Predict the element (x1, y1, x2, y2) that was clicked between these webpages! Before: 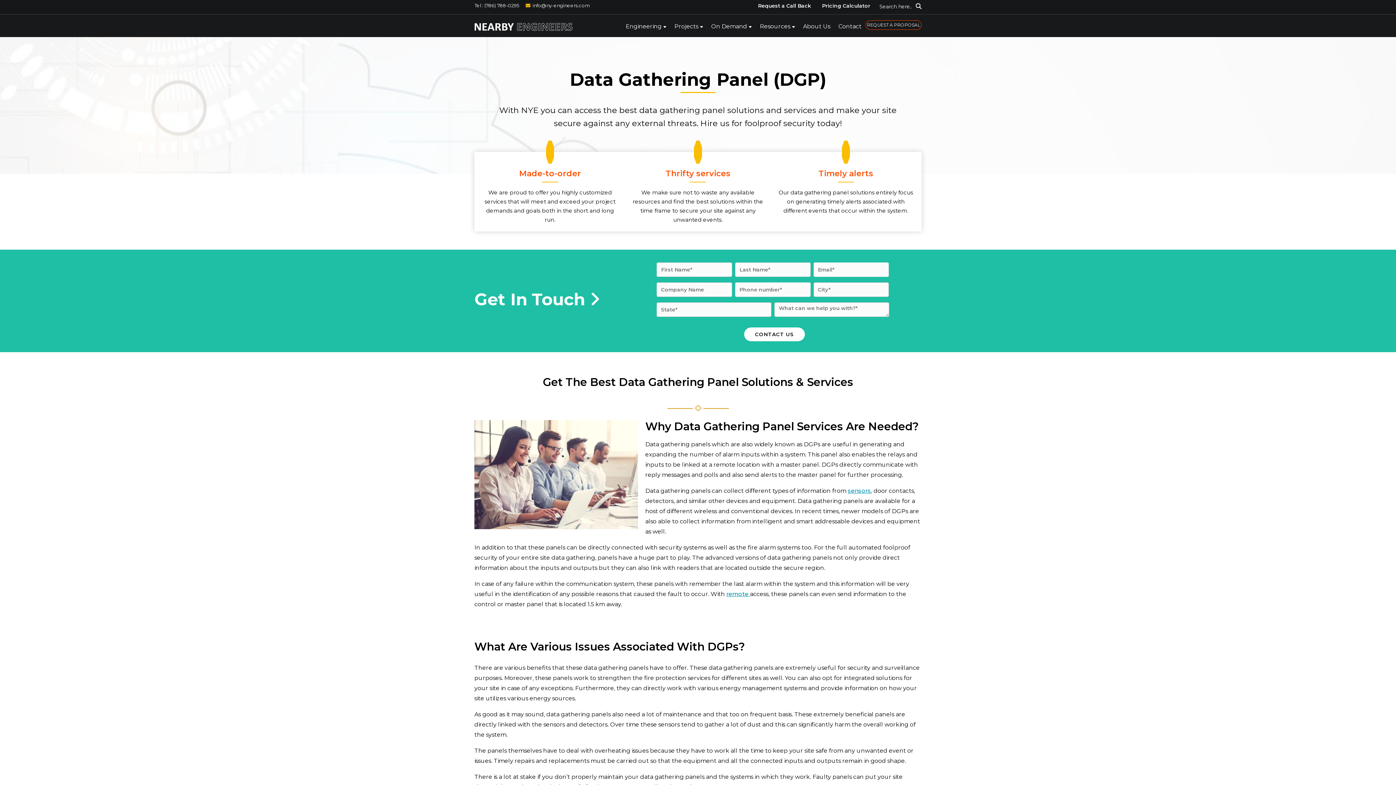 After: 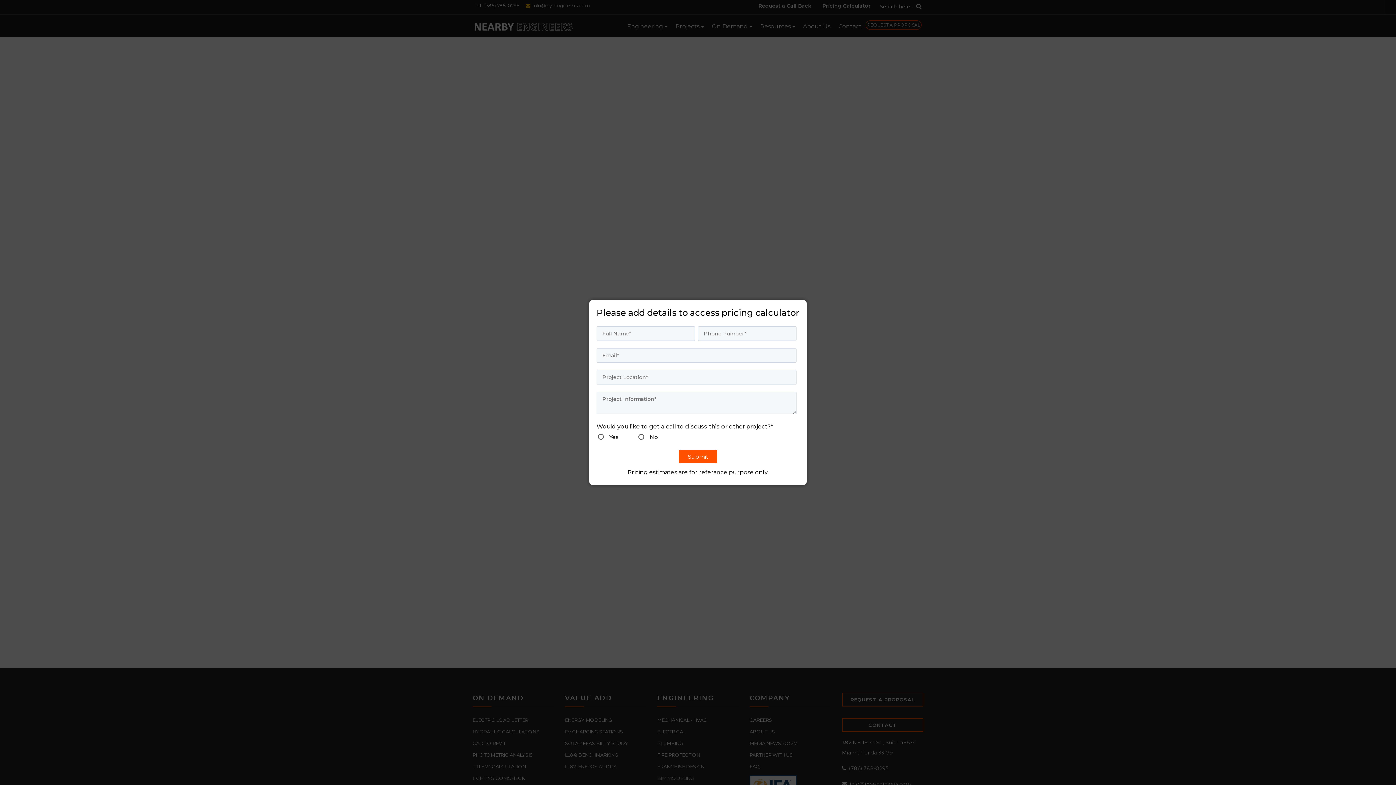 Action: bbox: (816, 0, 876, 11) label: Pricing Calculator